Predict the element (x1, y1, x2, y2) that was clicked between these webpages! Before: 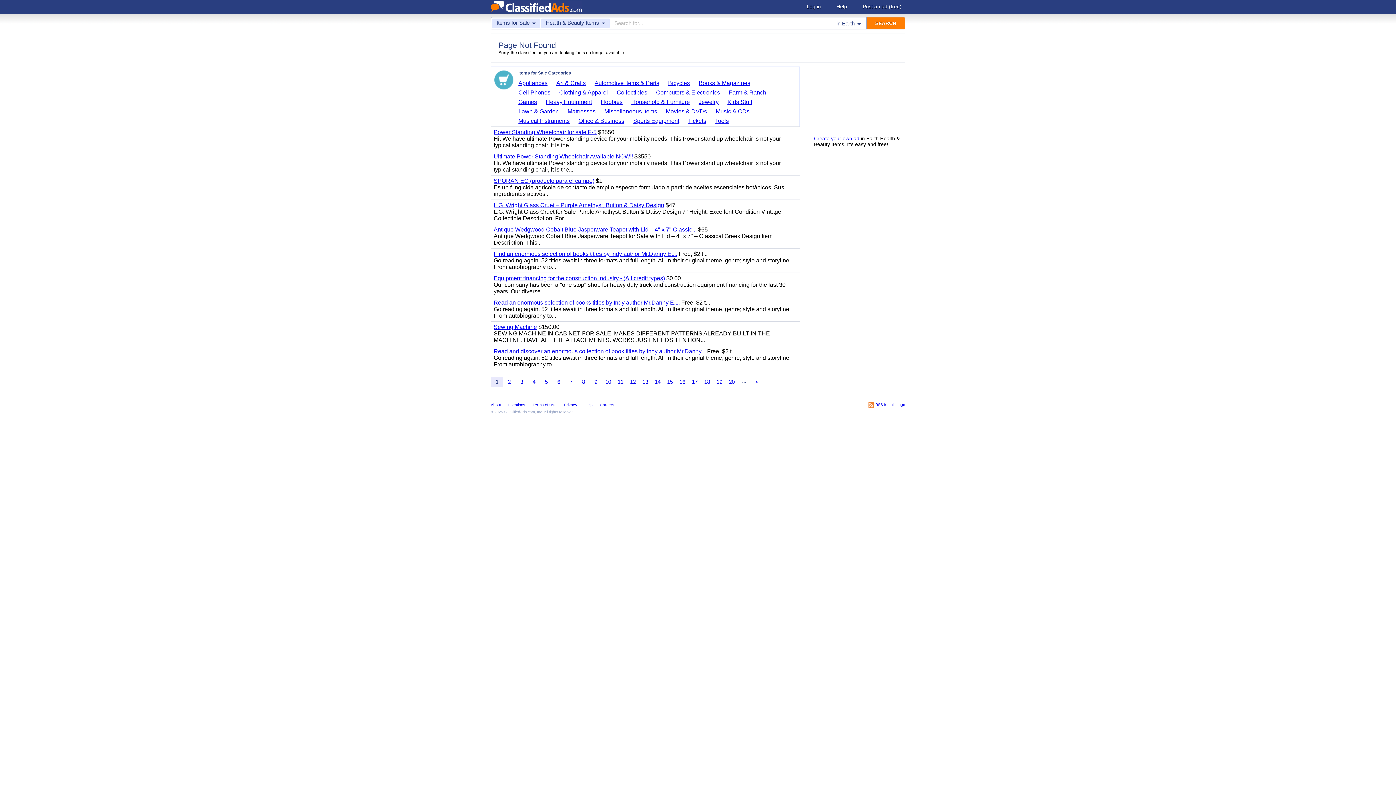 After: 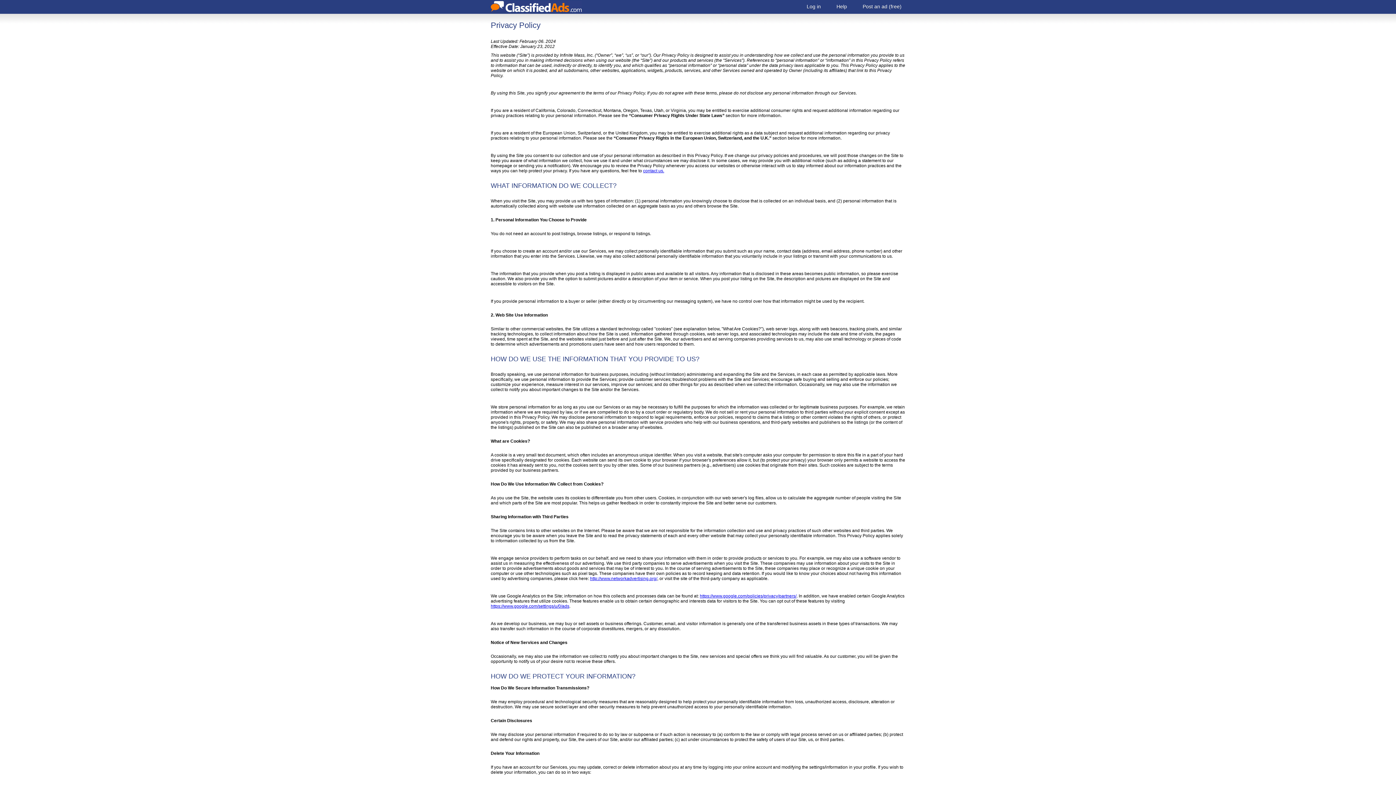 Action: label: Privacy bbox: (564, 401, 577, 408)